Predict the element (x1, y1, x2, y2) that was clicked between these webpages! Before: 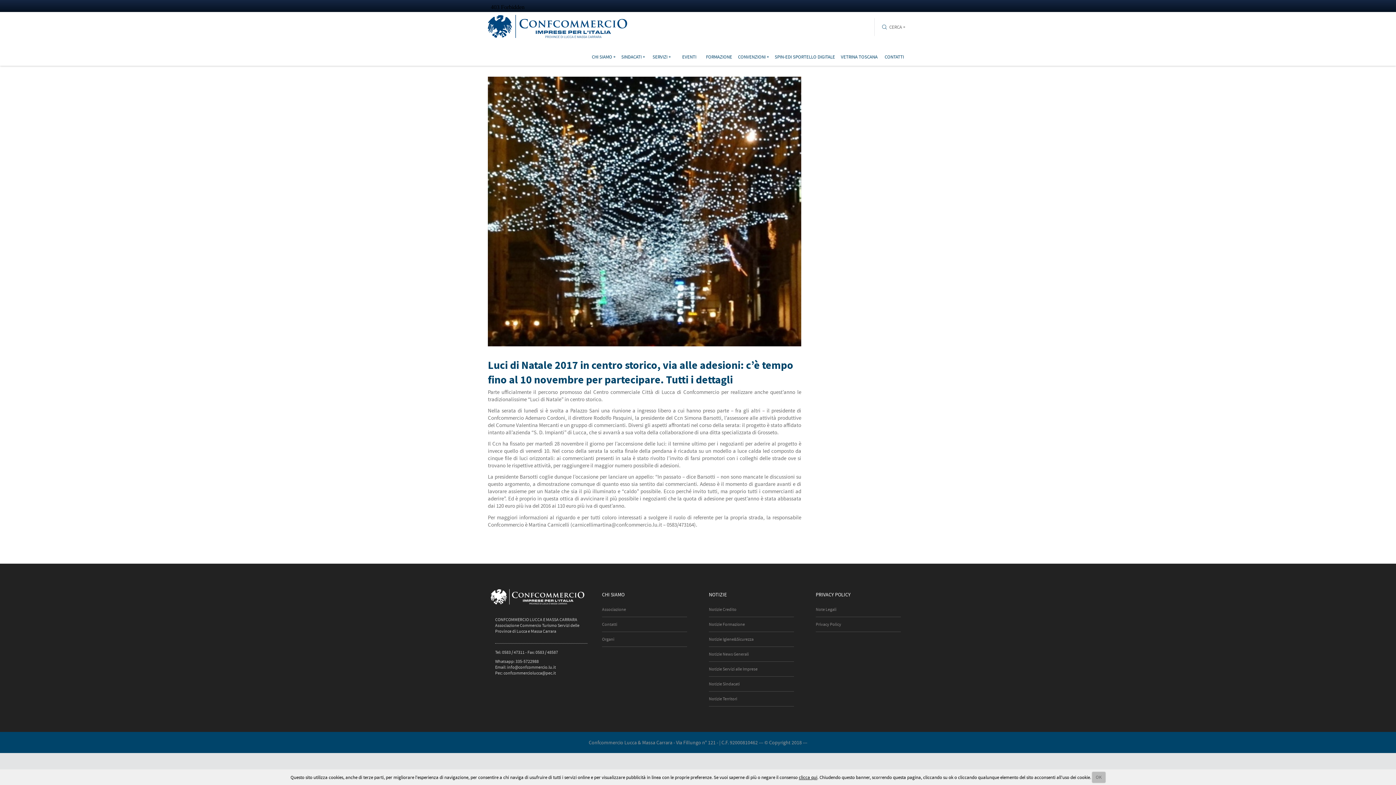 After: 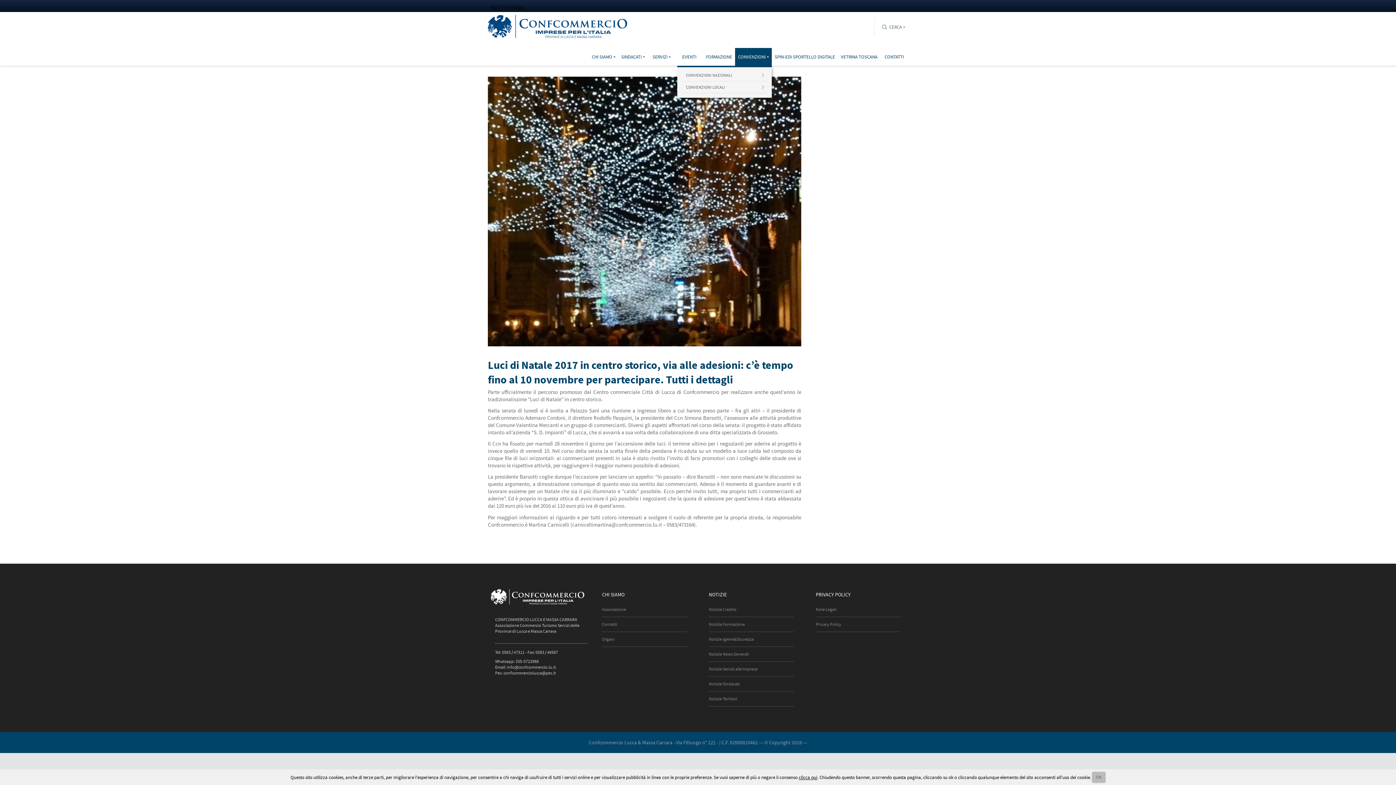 Action: bbox: (735, 48, 772, 65) label: CONVENZIONI